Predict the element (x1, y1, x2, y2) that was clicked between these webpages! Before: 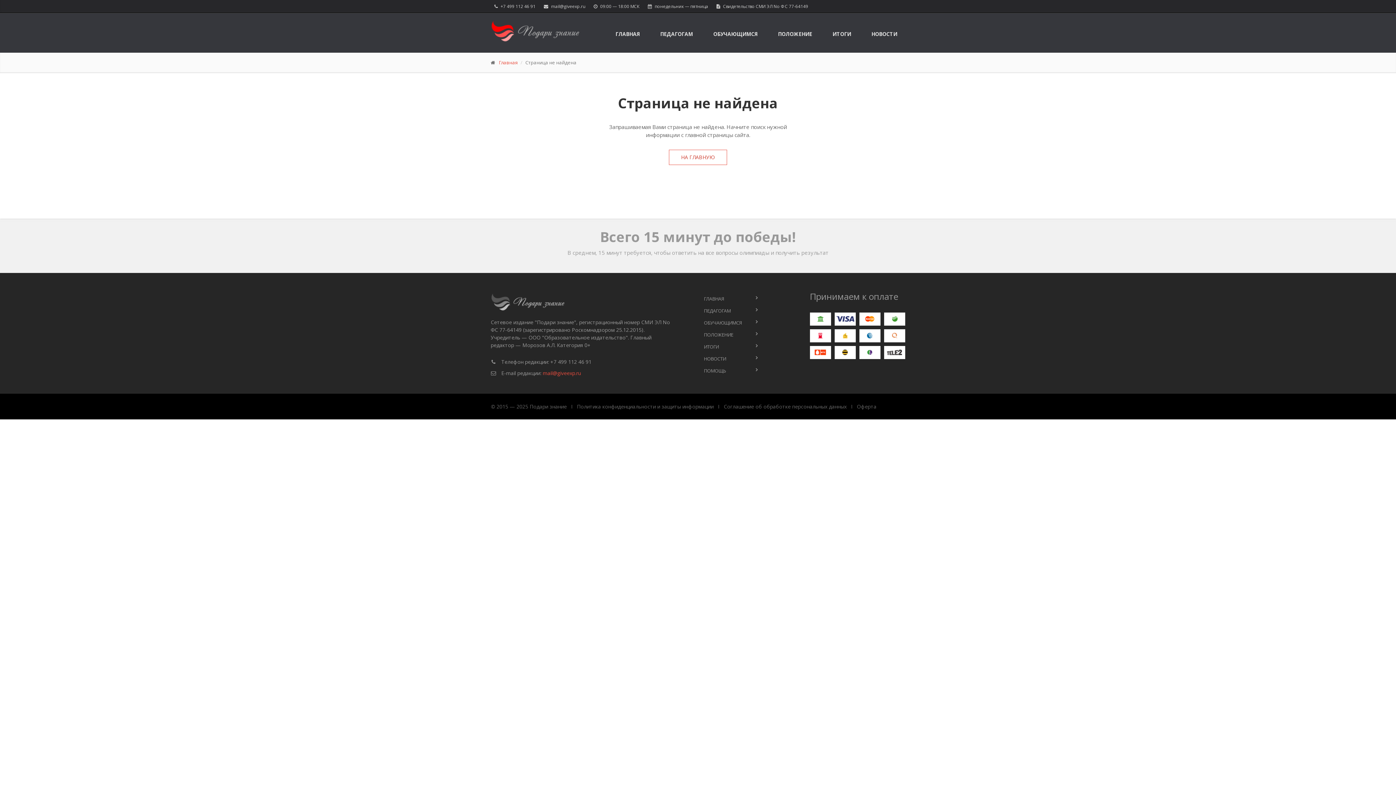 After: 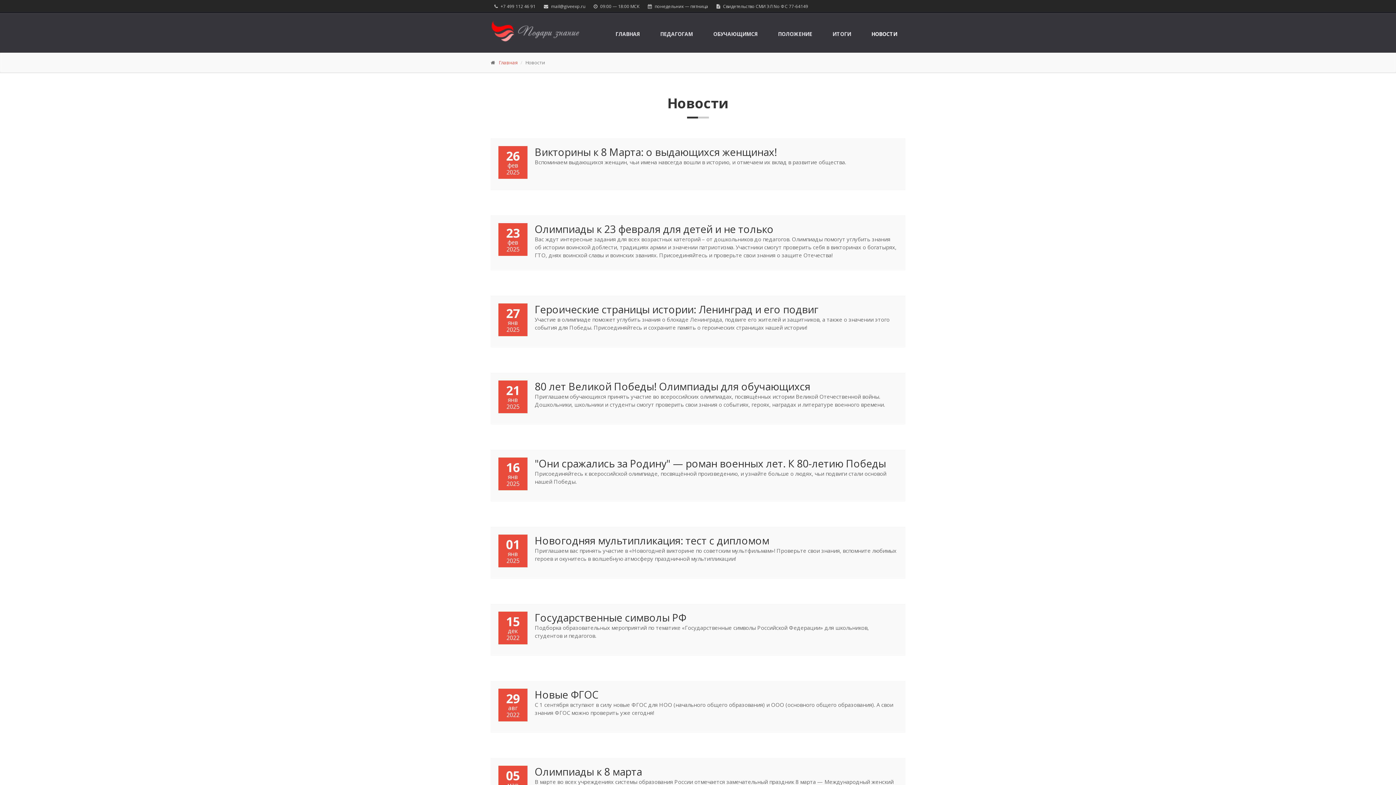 Action: bbox: (703, 353, 763, 364) label: НОВОСТИ